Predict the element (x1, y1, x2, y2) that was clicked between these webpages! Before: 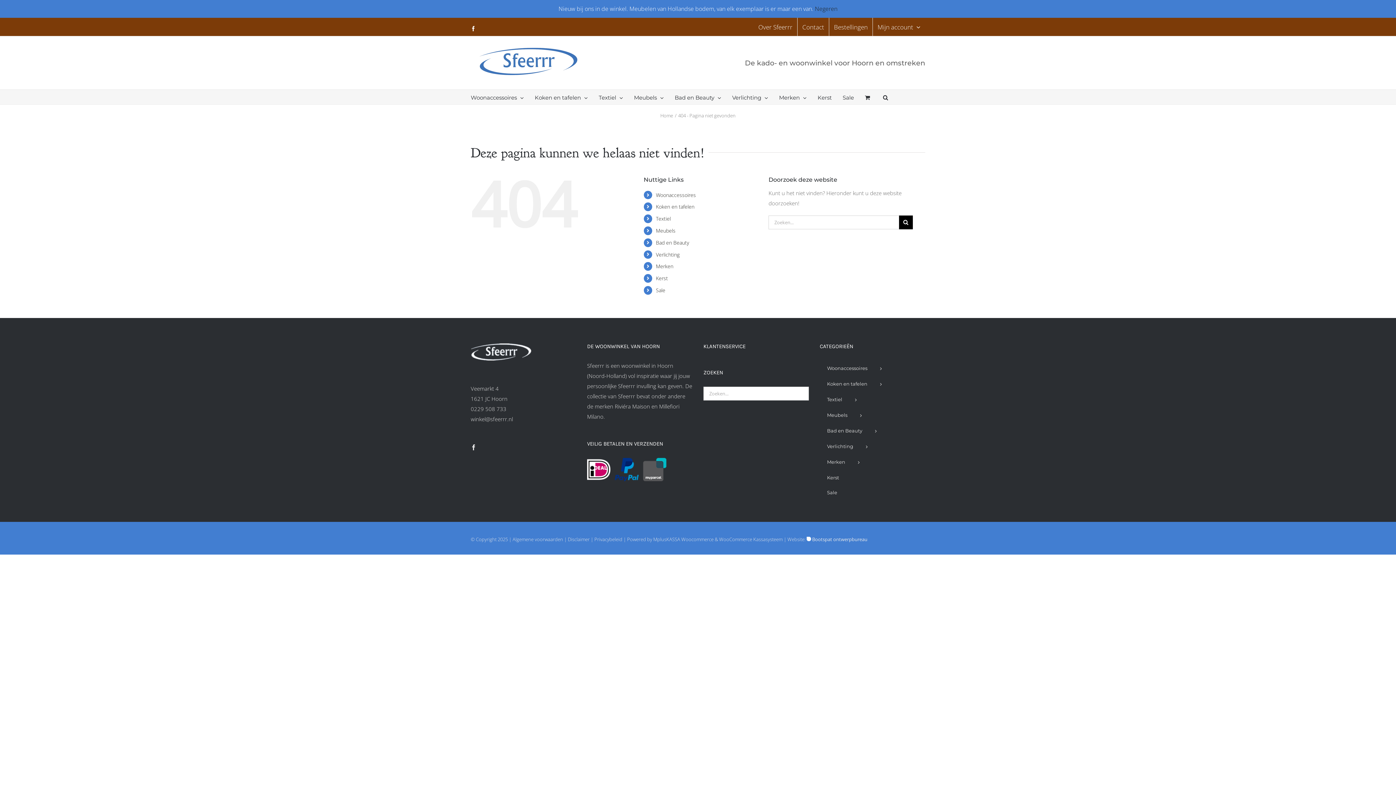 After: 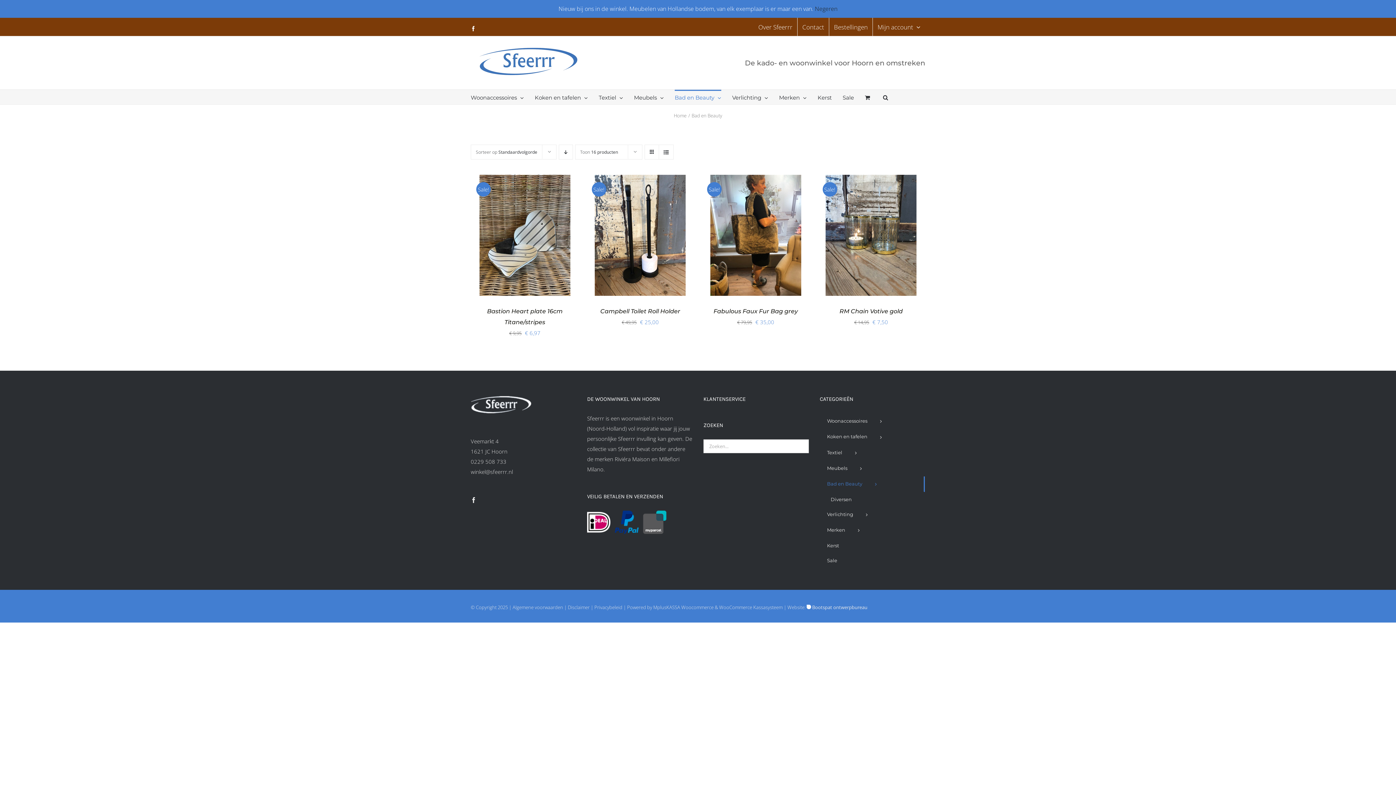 Action: label: Bad en Beauty bbox: (674, 89, 721, 104)